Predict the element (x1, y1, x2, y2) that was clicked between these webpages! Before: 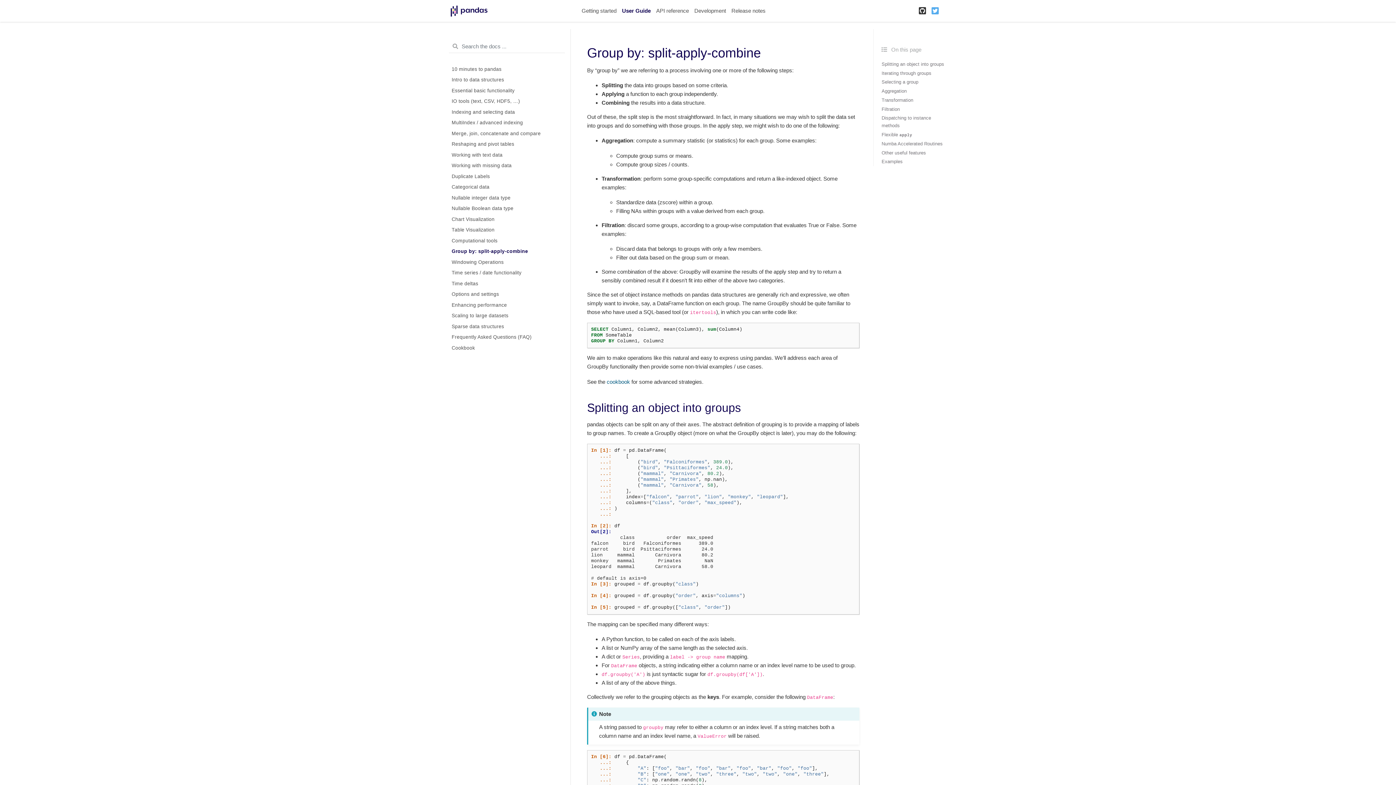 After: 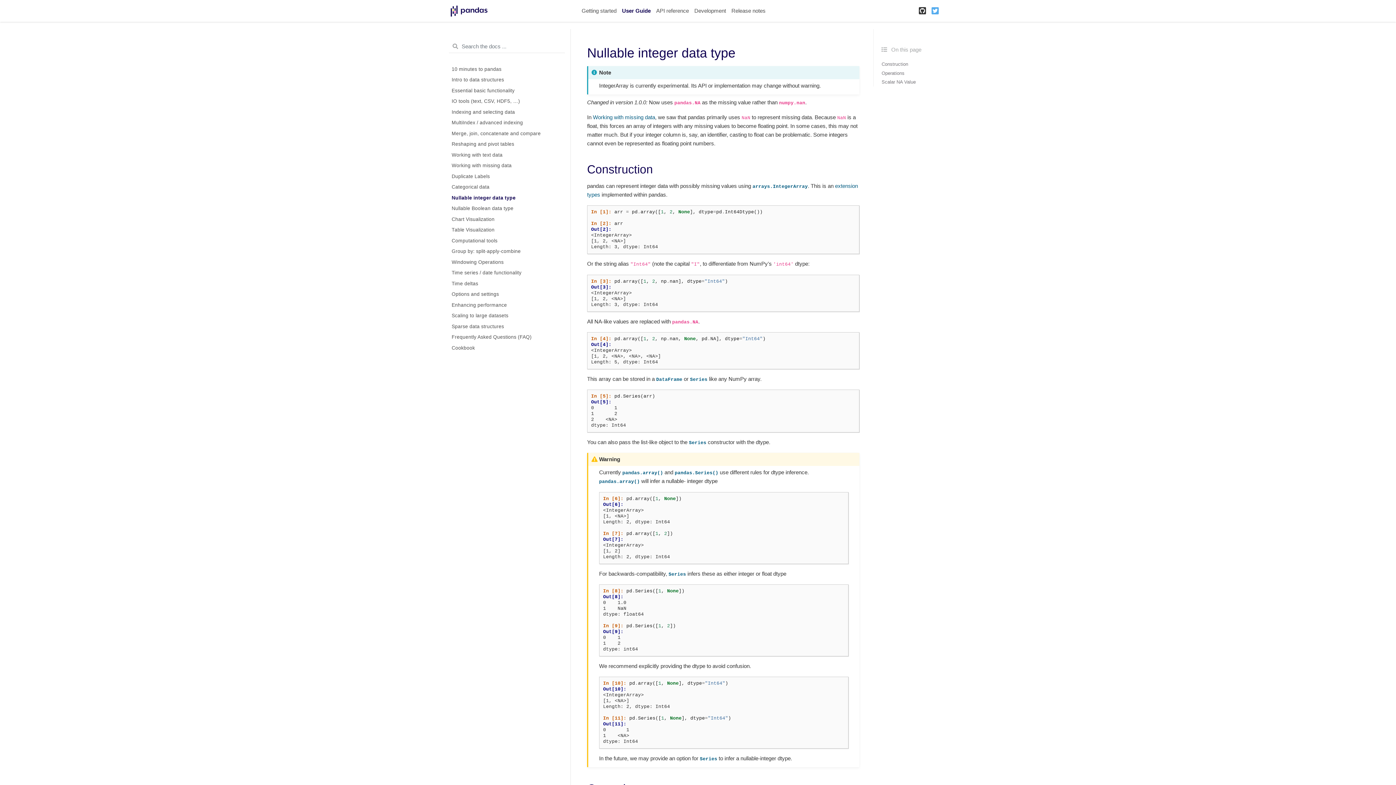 Action: label: Nullable integer data type bbox: (443, 192, 570, 203)